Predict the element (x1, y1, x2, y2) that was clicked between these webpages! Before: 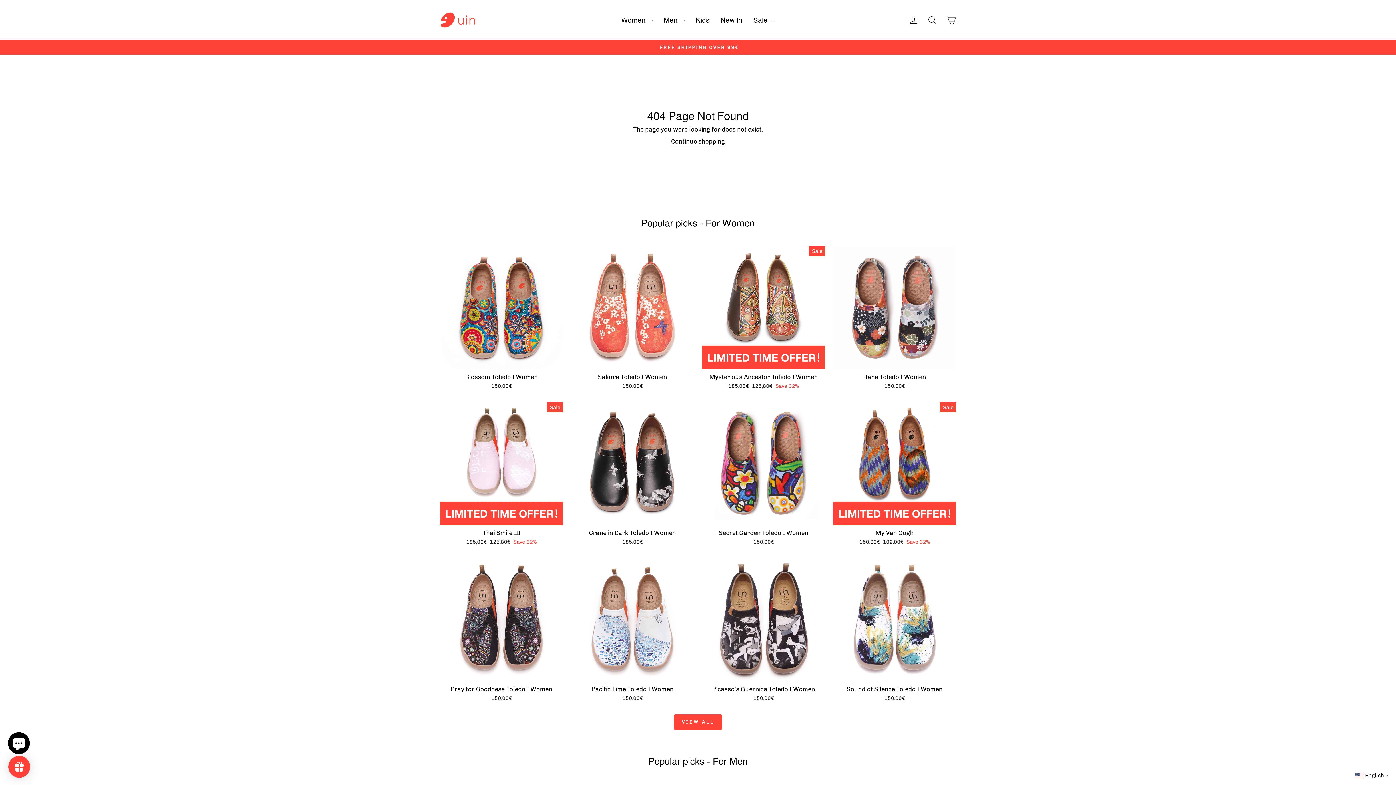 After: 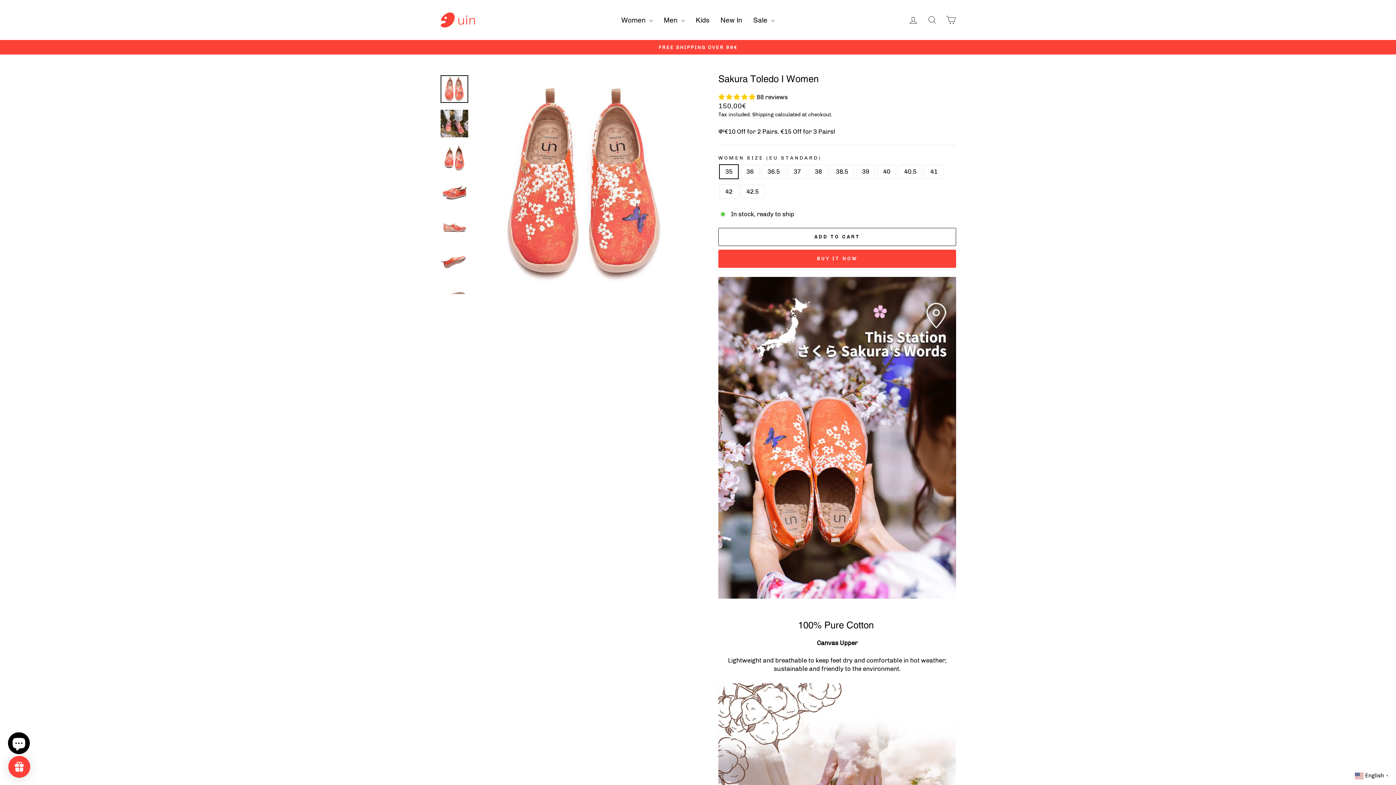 Action: label: Sakura Toledo I Women
150,00€ bbox: (571, 369, 694, 391)